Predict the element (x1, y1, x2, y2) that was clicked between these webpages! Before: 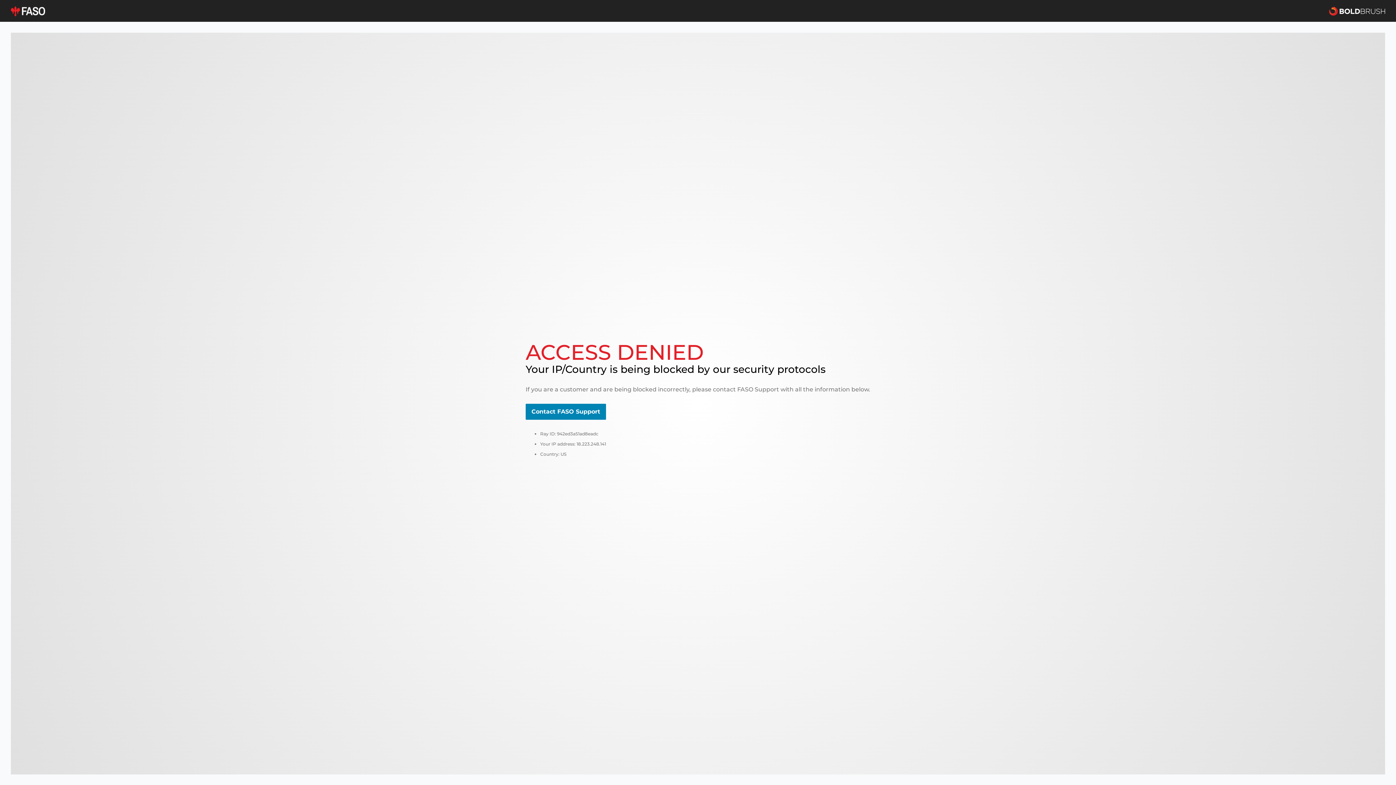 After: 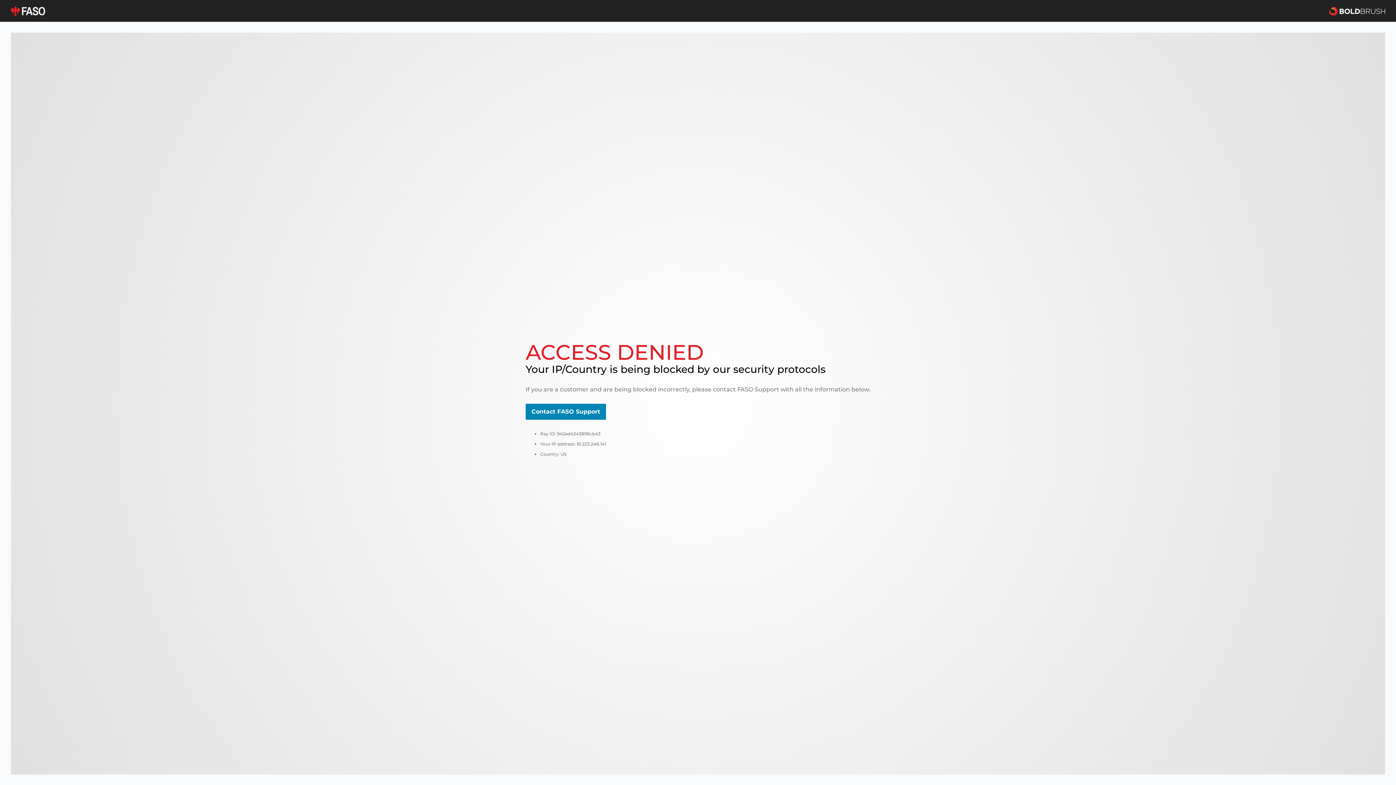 Action: bbox: (525, 404, 606, 420) label: Contact FASO Support